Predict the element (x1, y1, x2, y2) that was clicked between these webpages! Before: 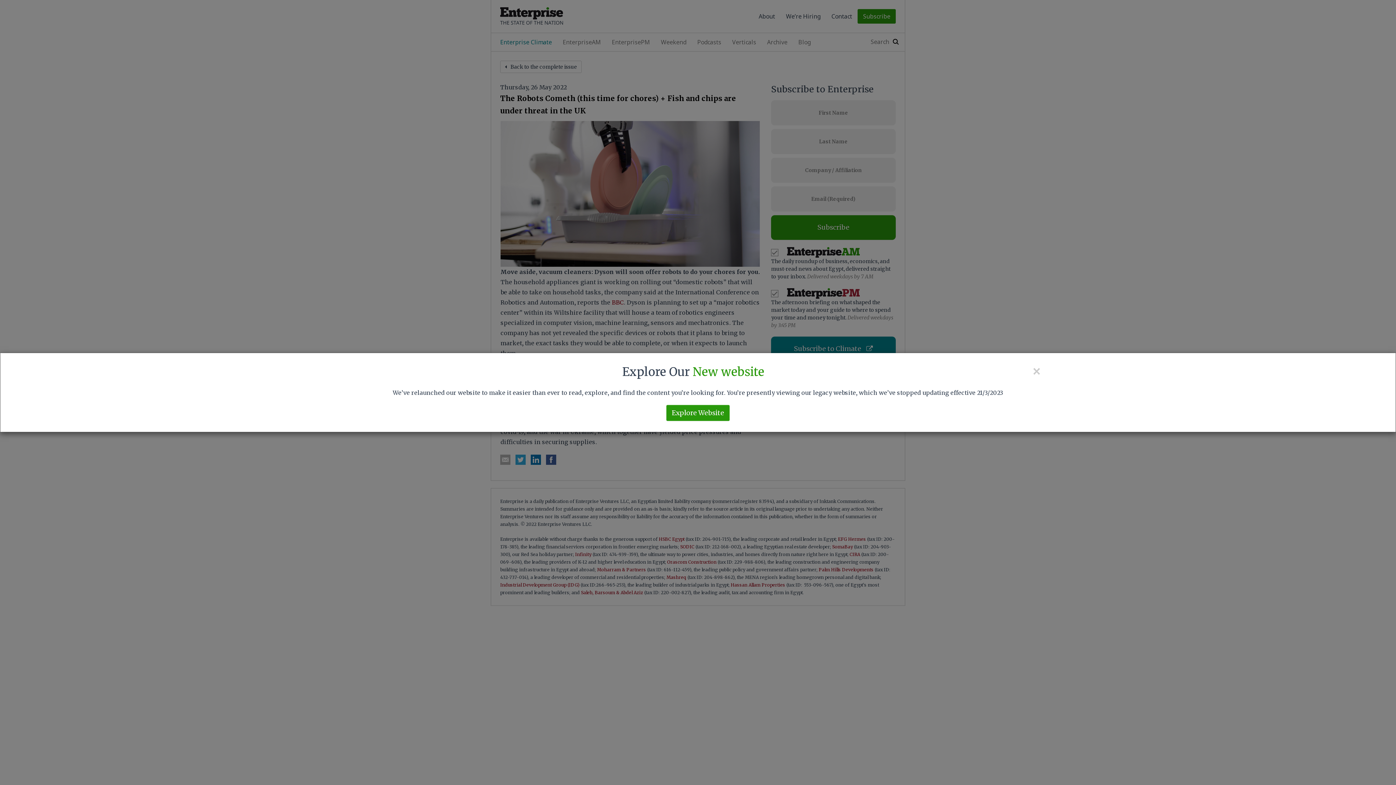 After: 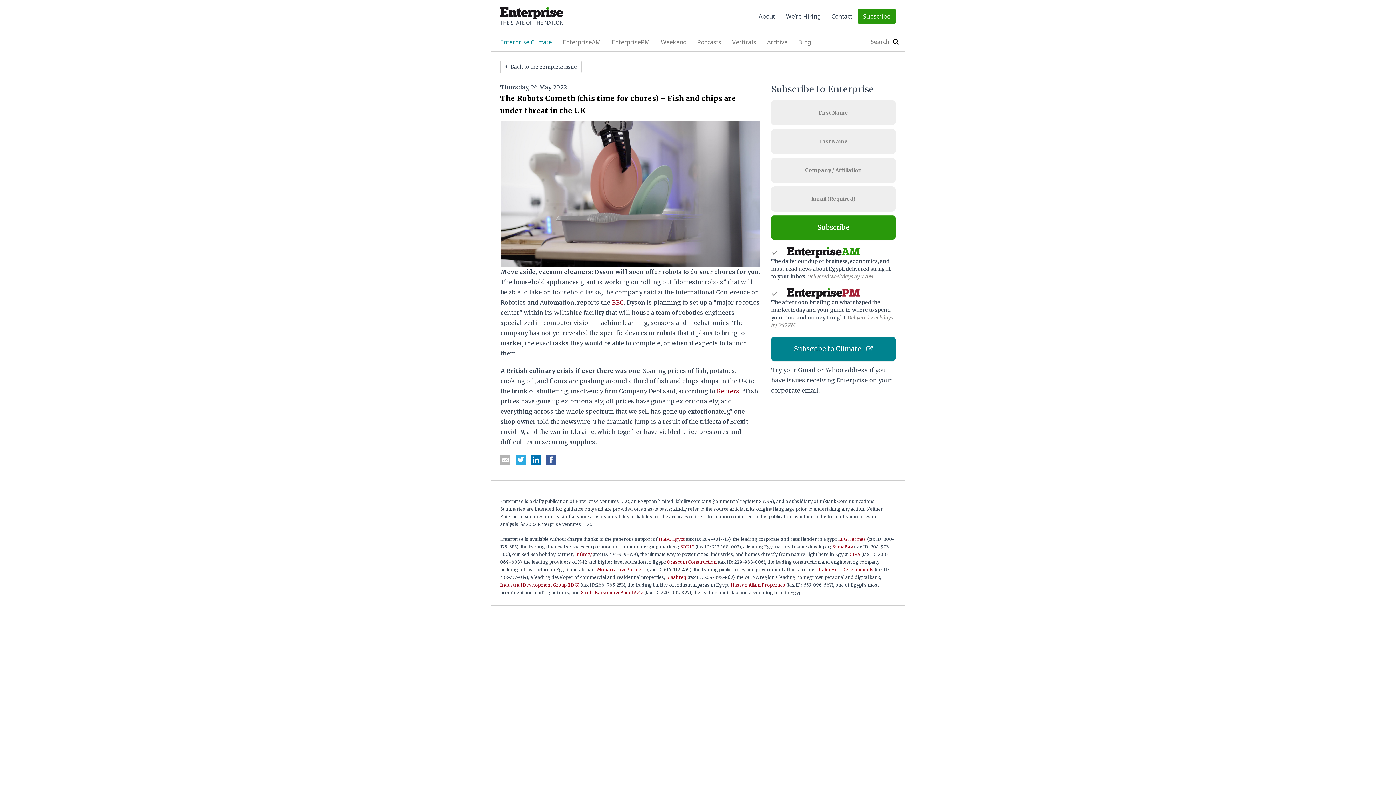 Action: label: × bbox: (1032, 364, 1041, 378)